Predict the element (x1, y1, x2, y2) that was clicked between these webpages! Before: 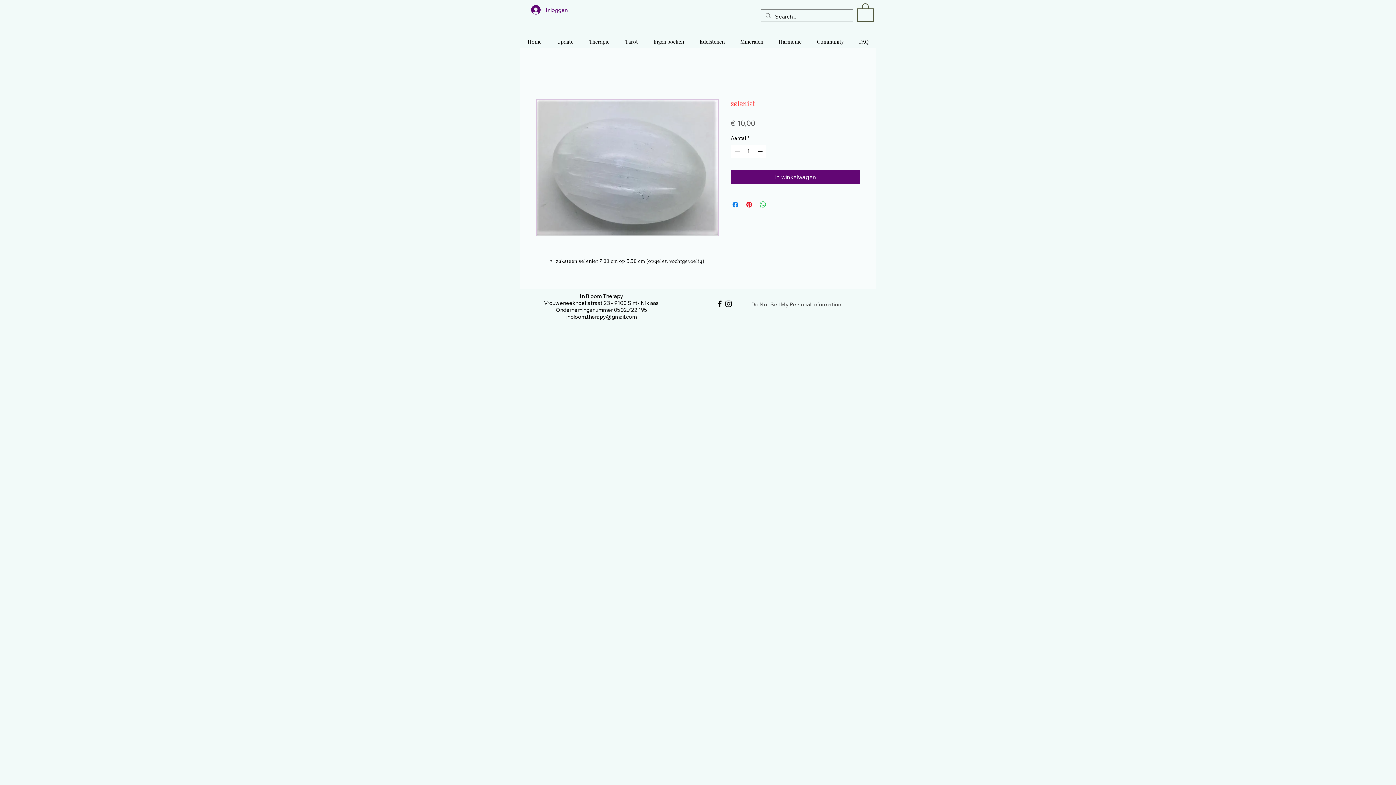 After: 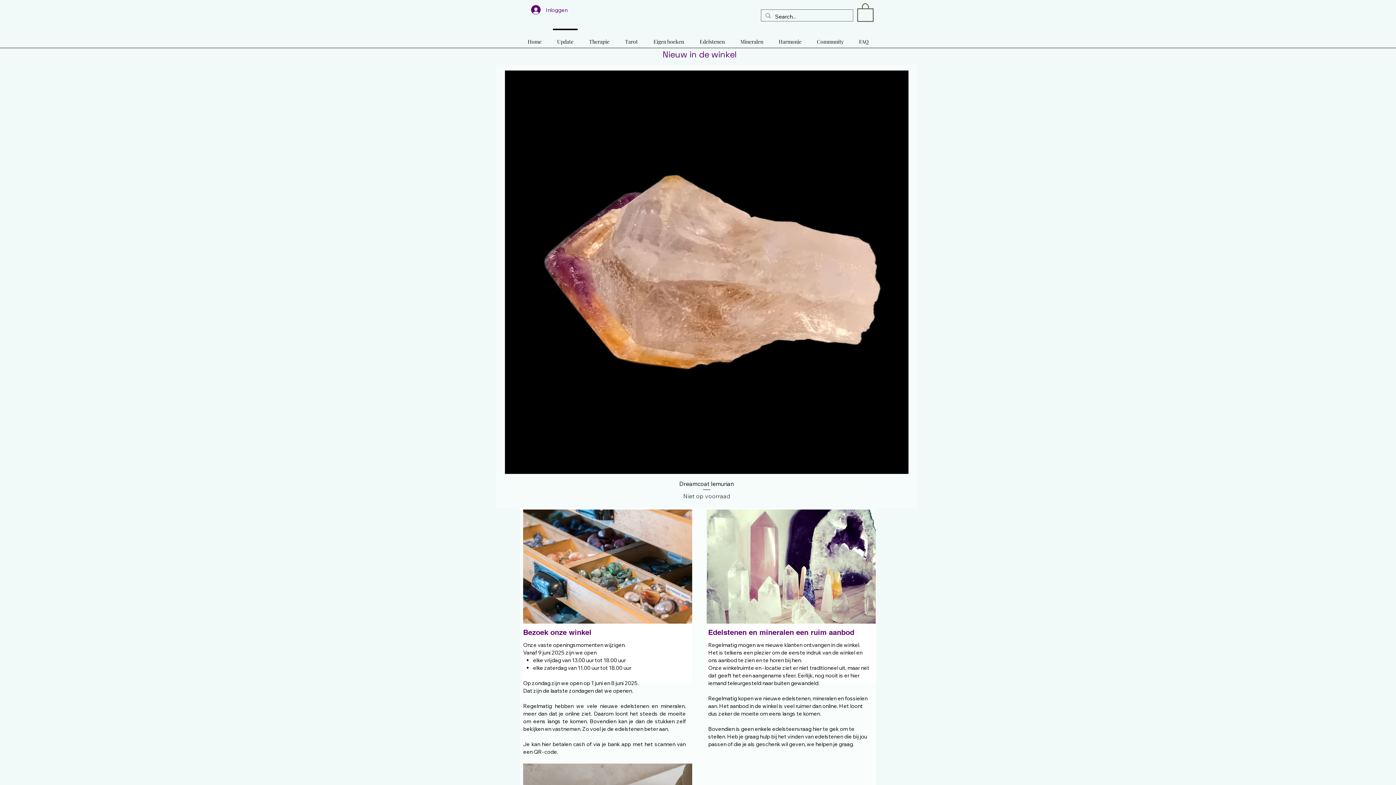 Action: bbox: (549, 28, 581, 48) label: Update